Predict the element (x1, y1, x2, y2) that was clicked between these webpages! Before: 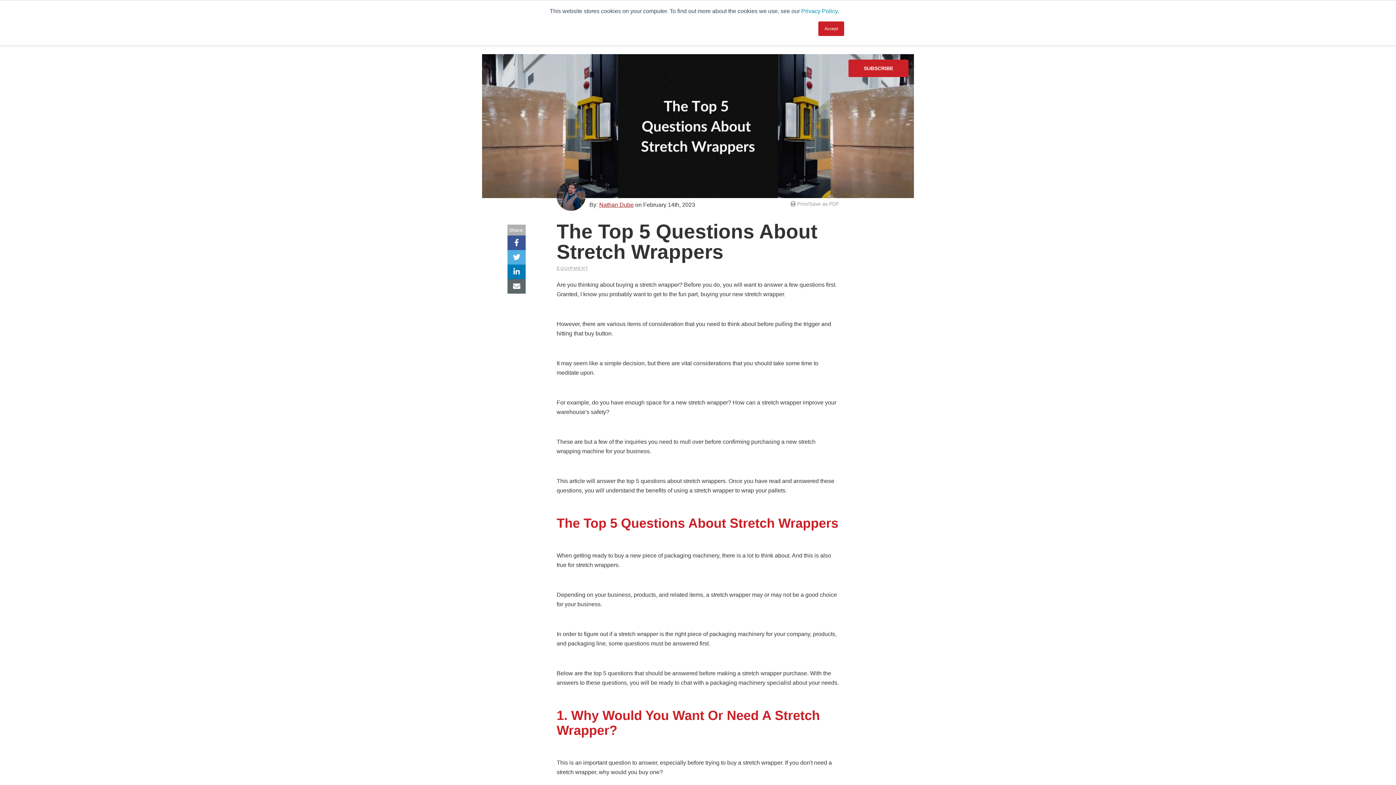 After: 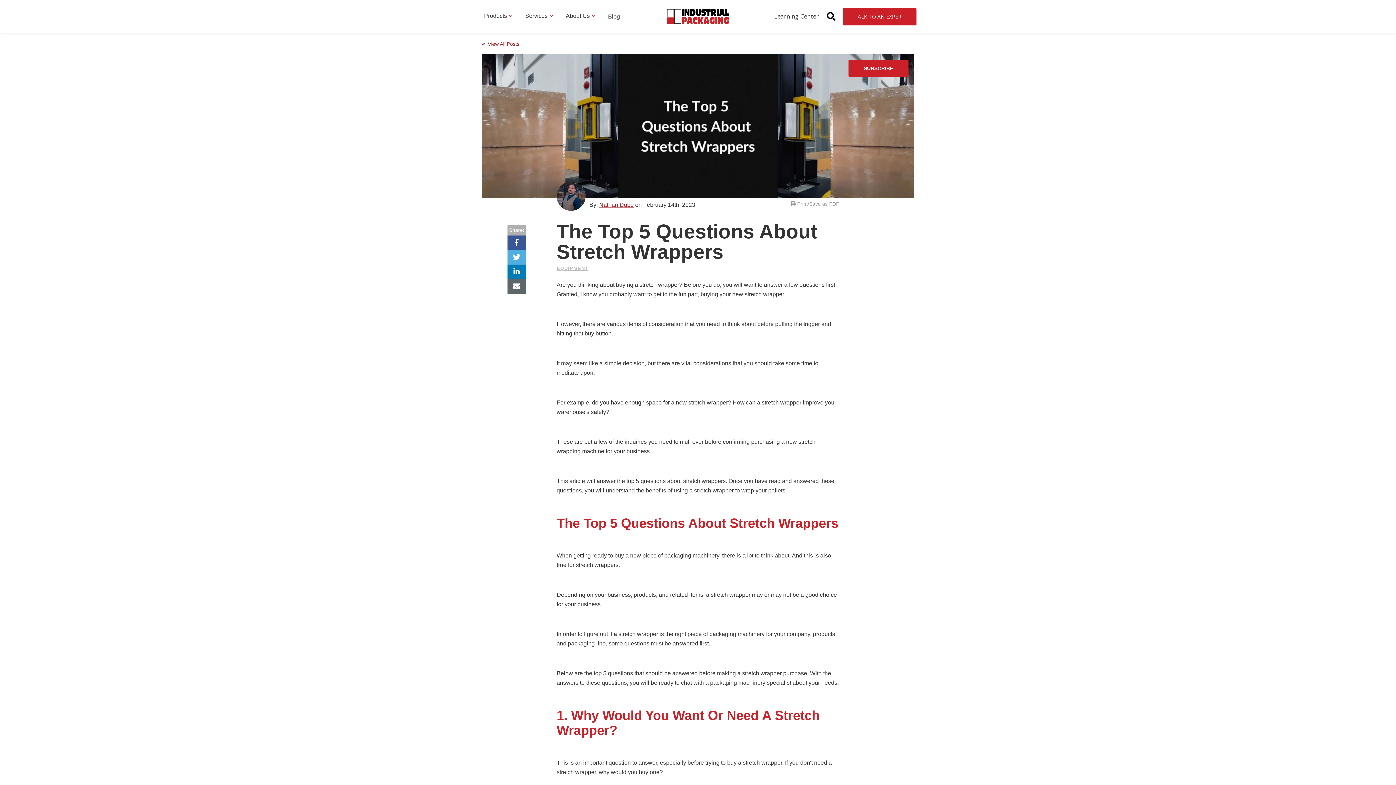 Action: bbox: (818, 21, 844, 36) label: Accept